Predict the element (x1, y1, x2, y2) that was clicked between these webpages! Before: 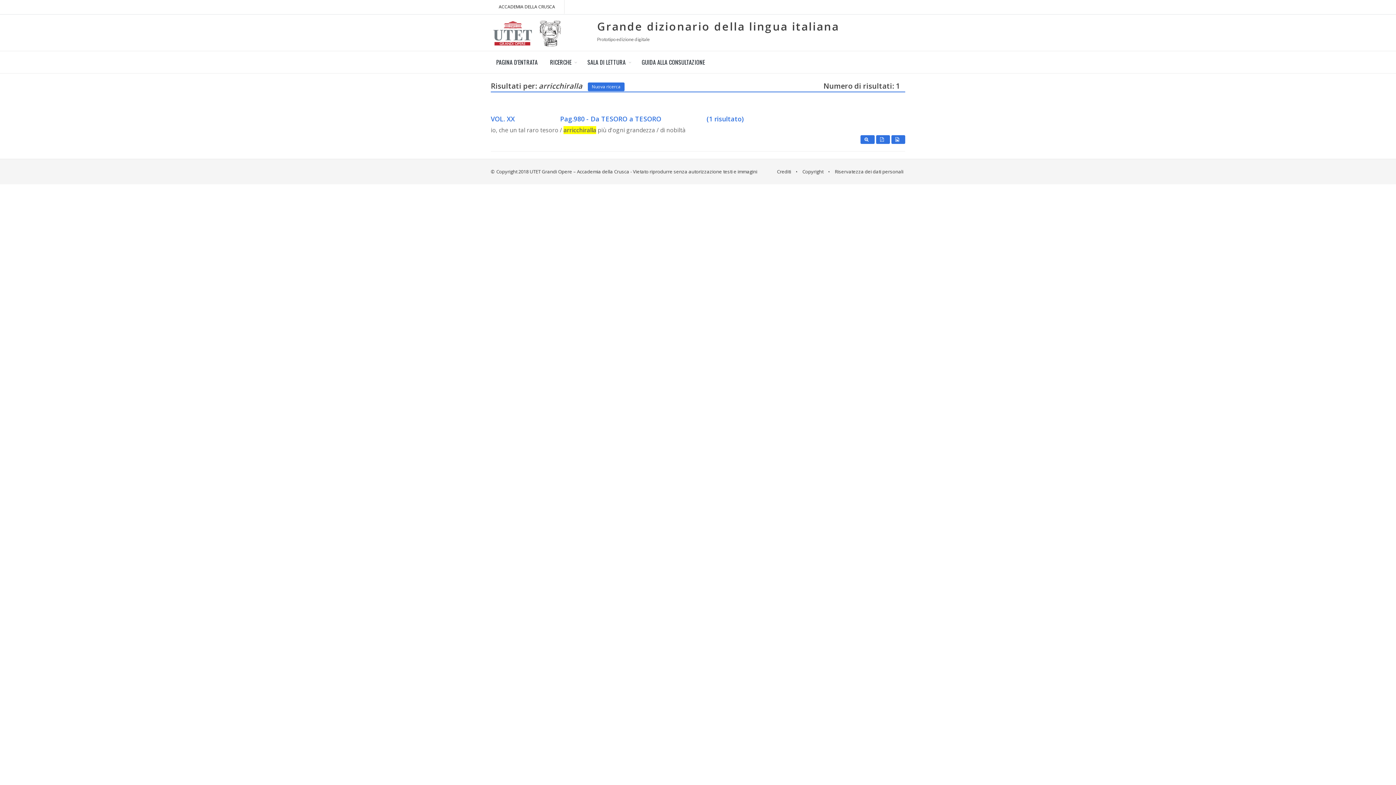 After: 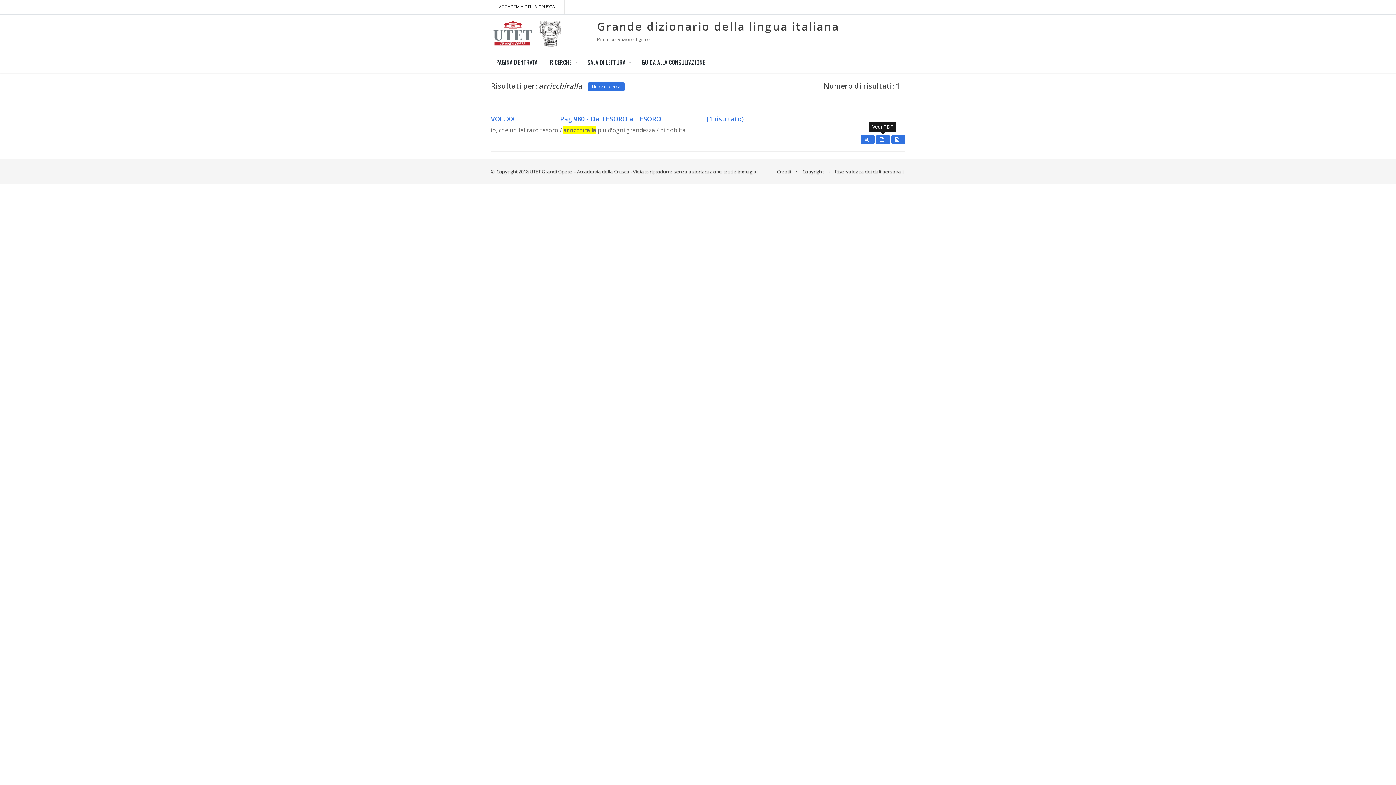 Action: bbox: (876, 135, 890, 143)